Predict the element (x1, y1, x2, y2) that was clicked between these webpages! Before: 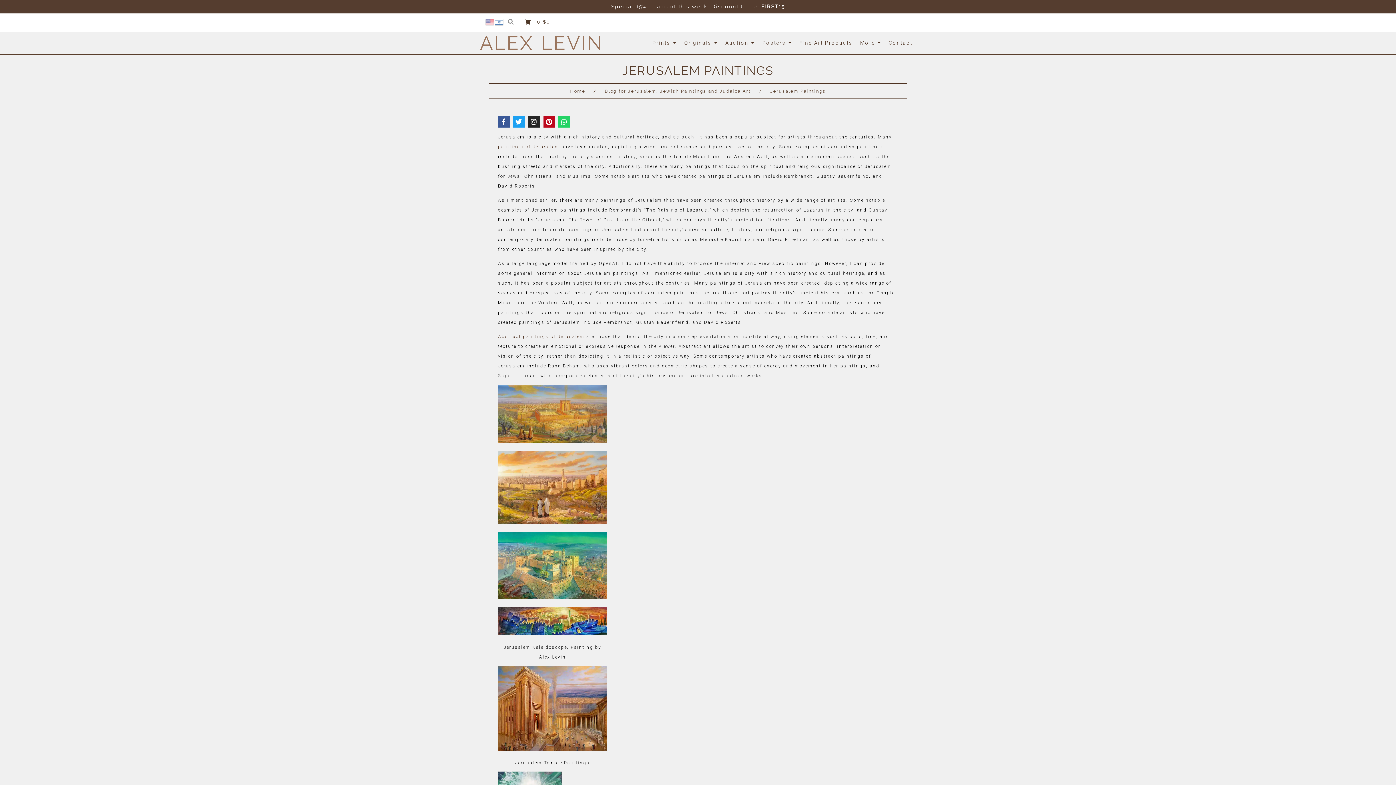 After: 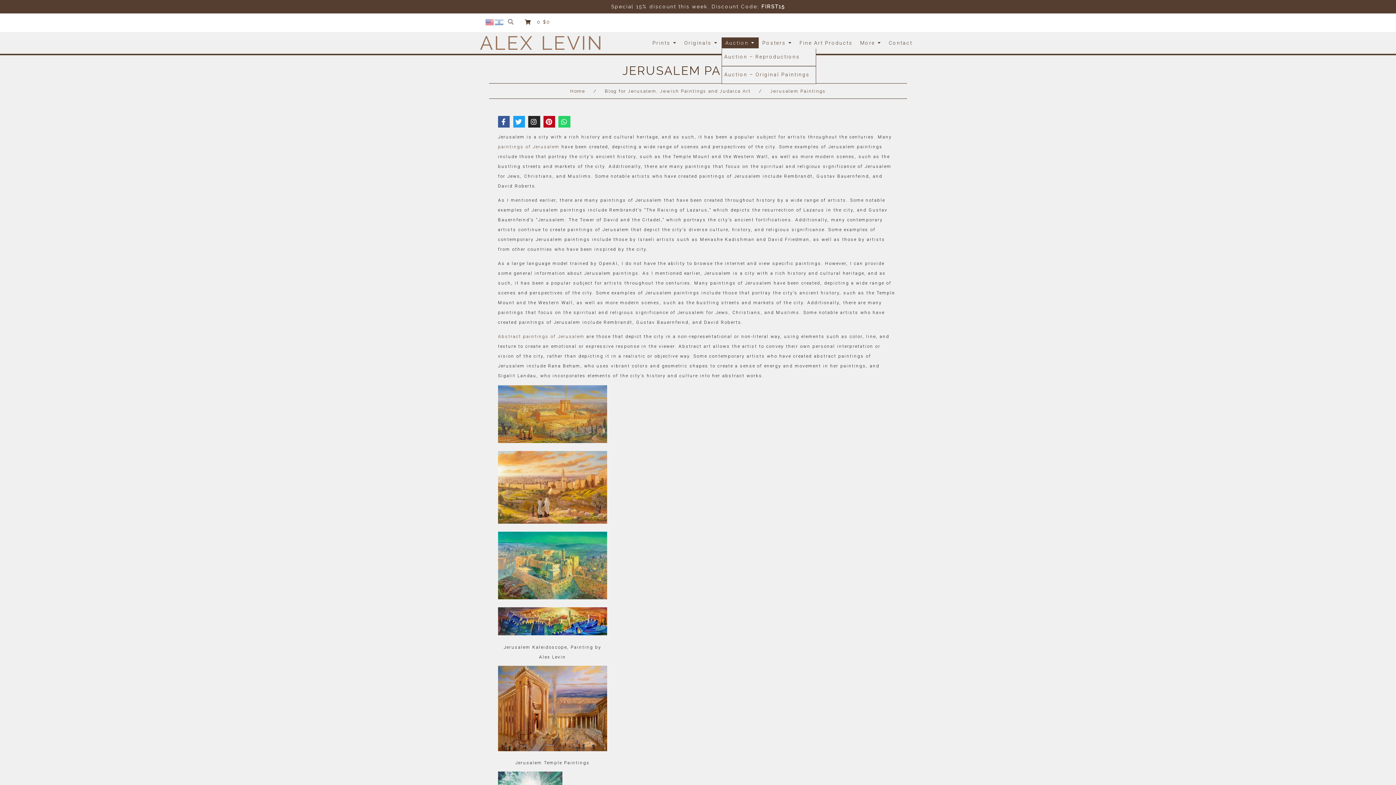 Action: label: Auction bbox: (721, 37, 758, 48)